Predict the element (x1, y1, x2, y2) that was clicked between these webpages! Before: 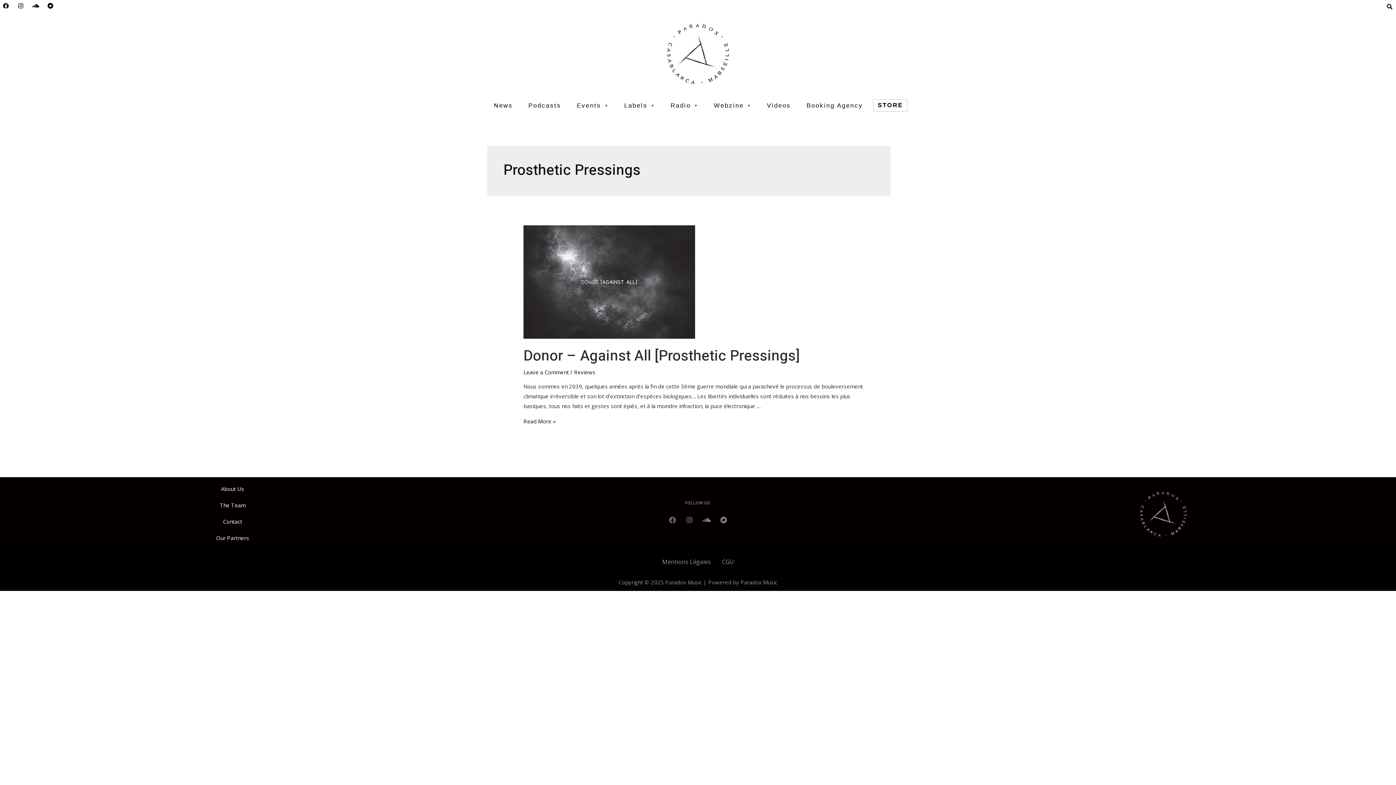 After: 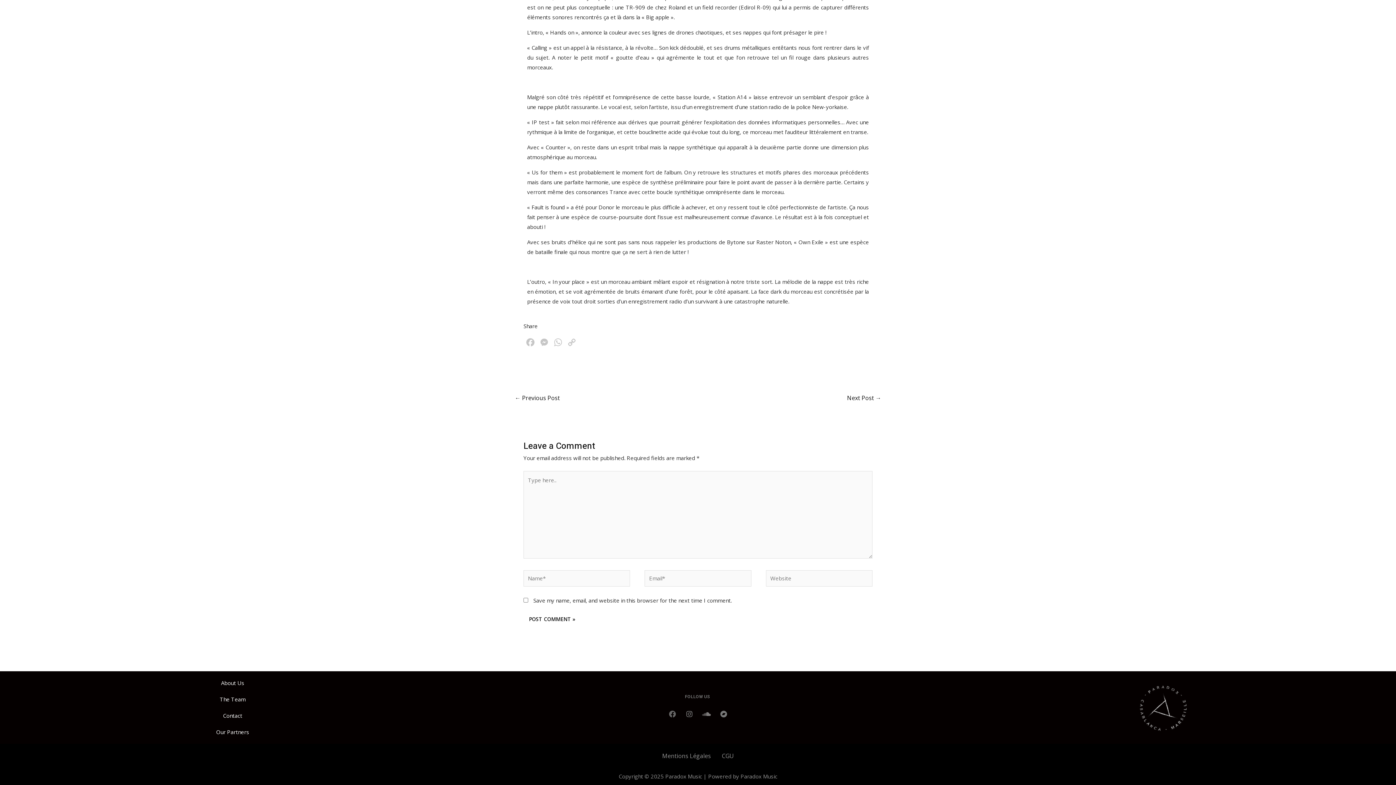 Action: label: Leave a Comment bbox: (523, 368, 569, 376)